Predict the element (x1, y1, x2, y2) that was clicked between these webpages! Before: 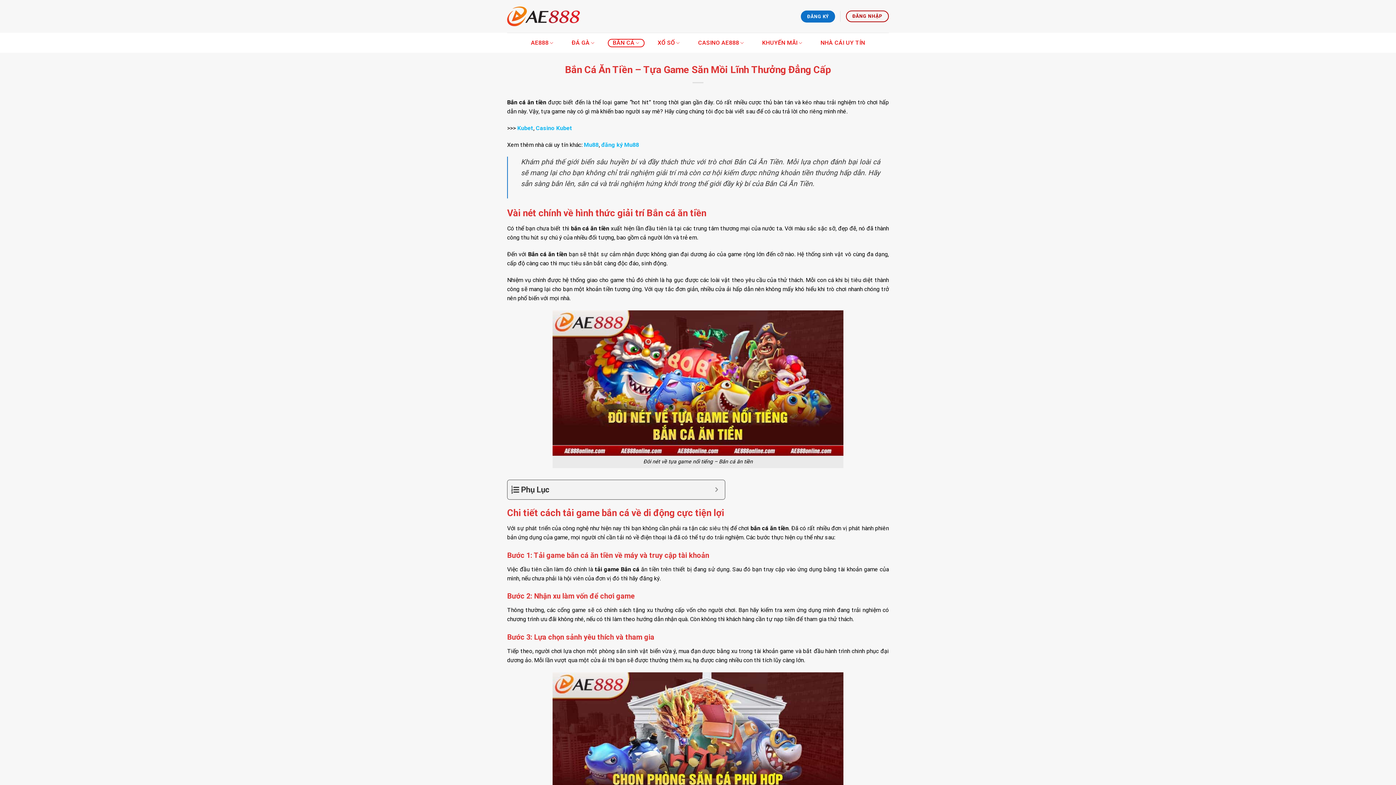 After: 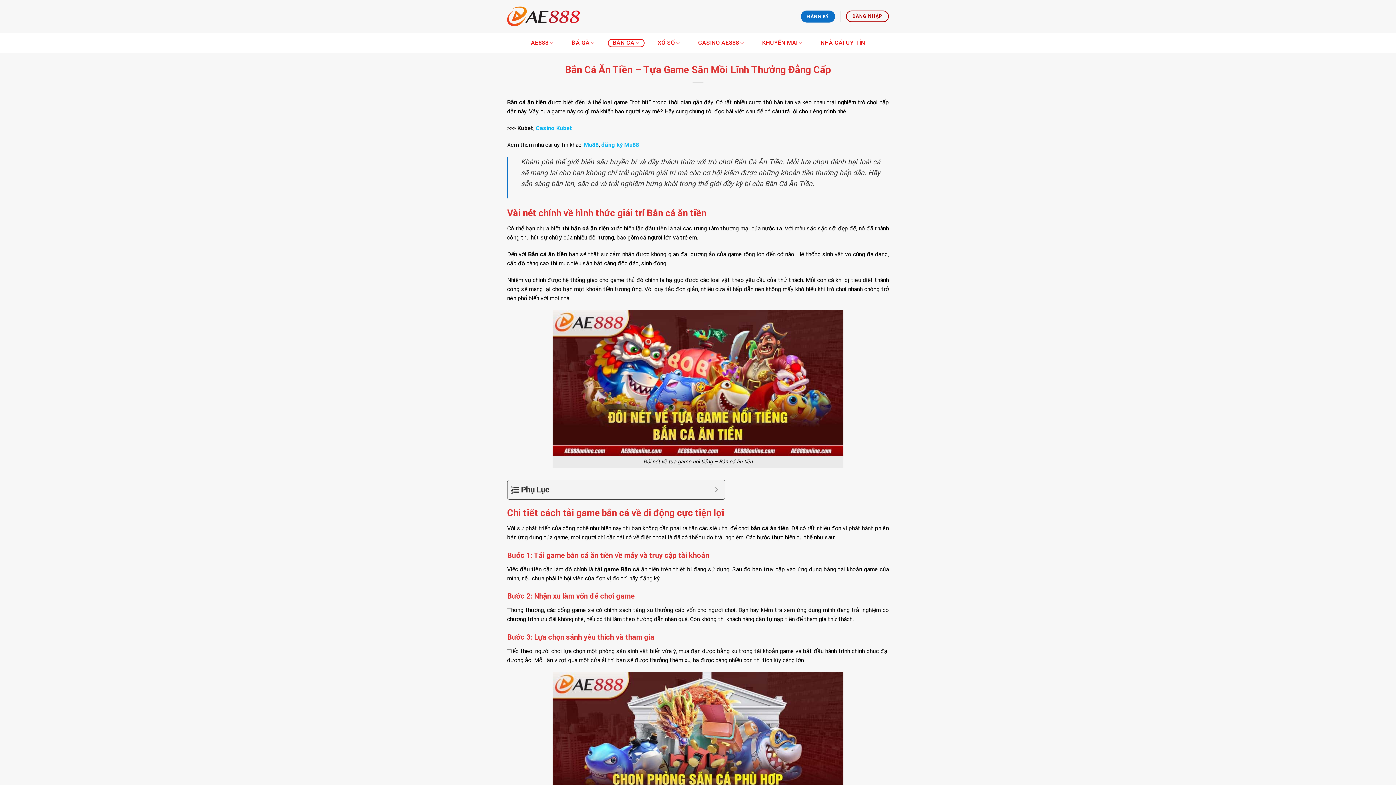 Action: bbox: (517, 124, 533, 131) label: Kubet